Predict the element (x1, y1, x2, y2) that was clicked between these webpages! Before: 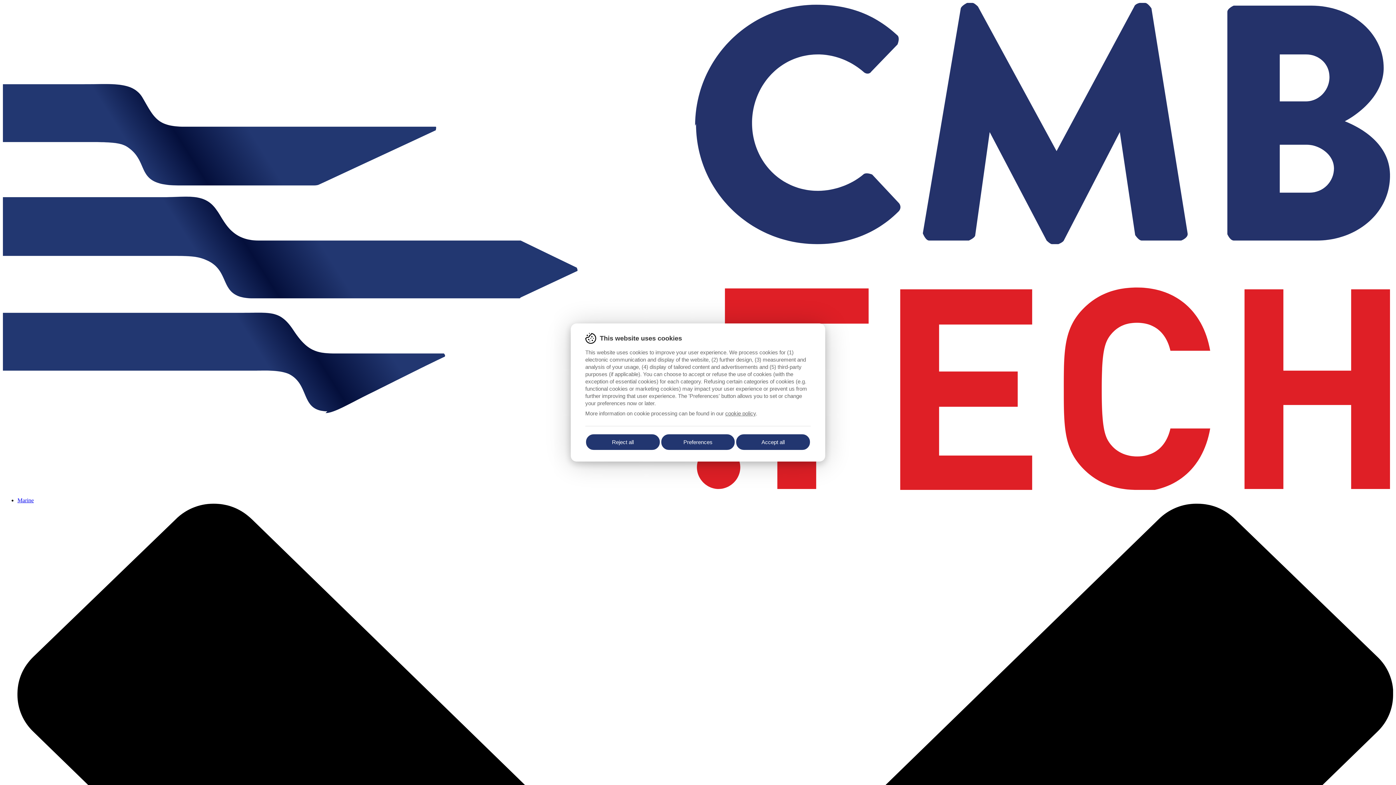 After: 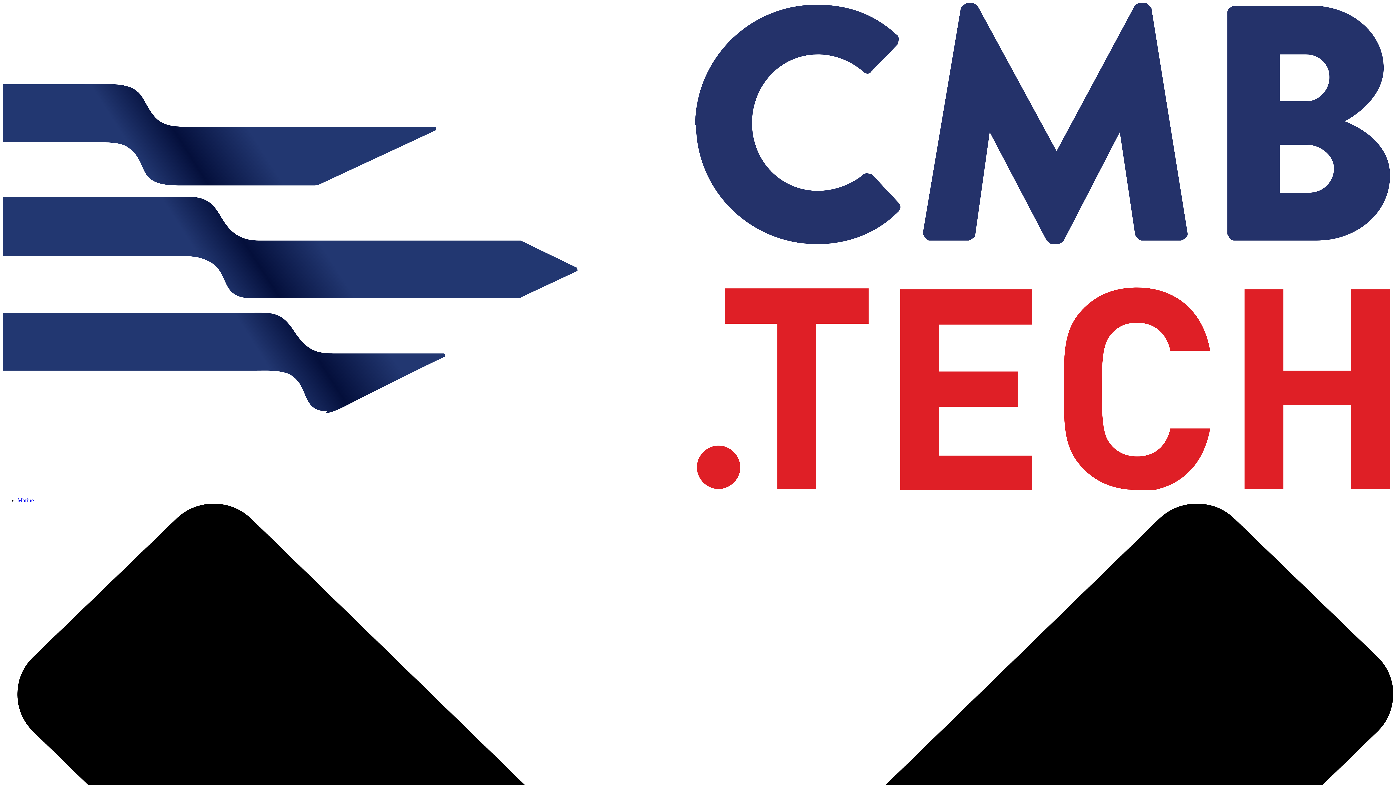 Action: bbox: (585, 433, 660, 450) label: Reject all